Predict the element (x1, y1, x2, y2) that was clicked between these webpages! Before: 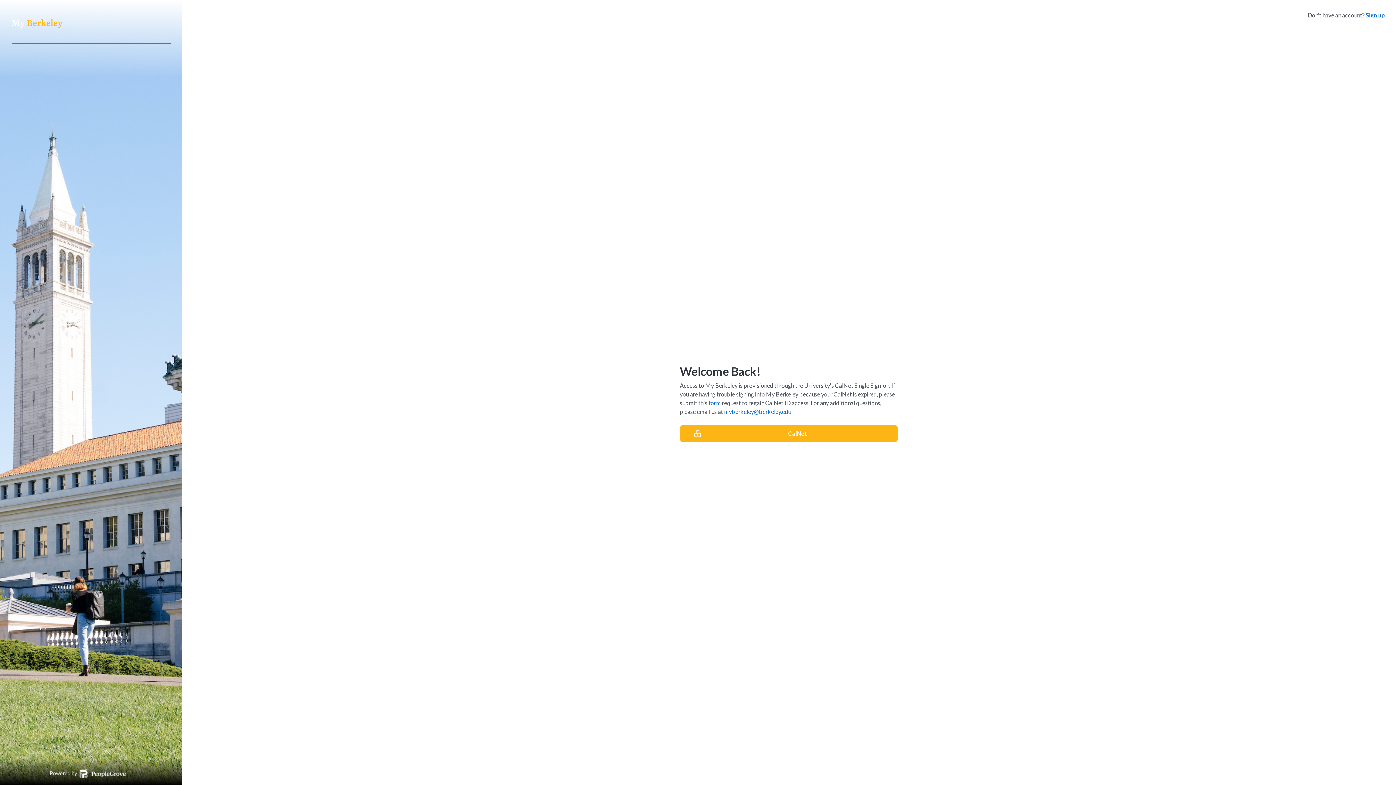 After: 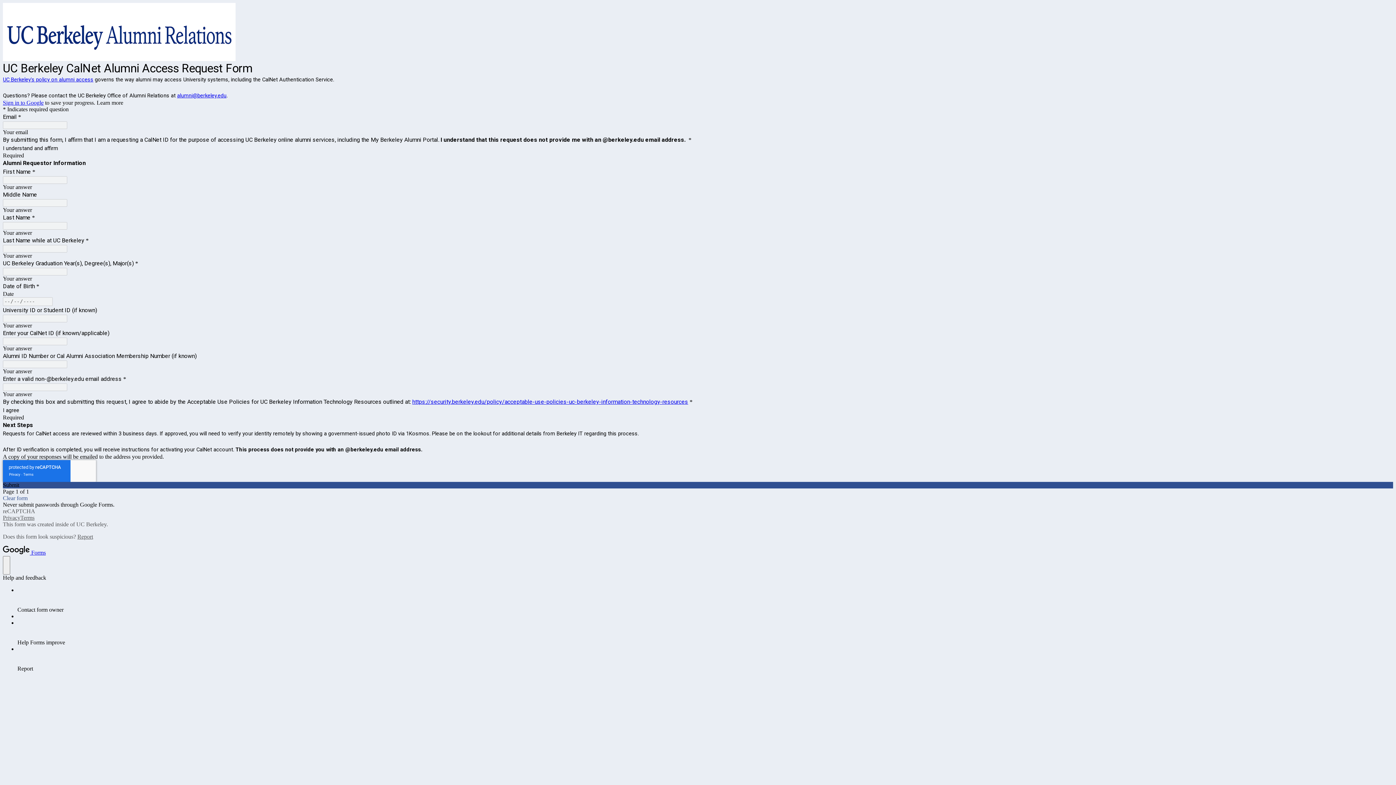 Action: bbox: (708, 399, 721, 406) label: form